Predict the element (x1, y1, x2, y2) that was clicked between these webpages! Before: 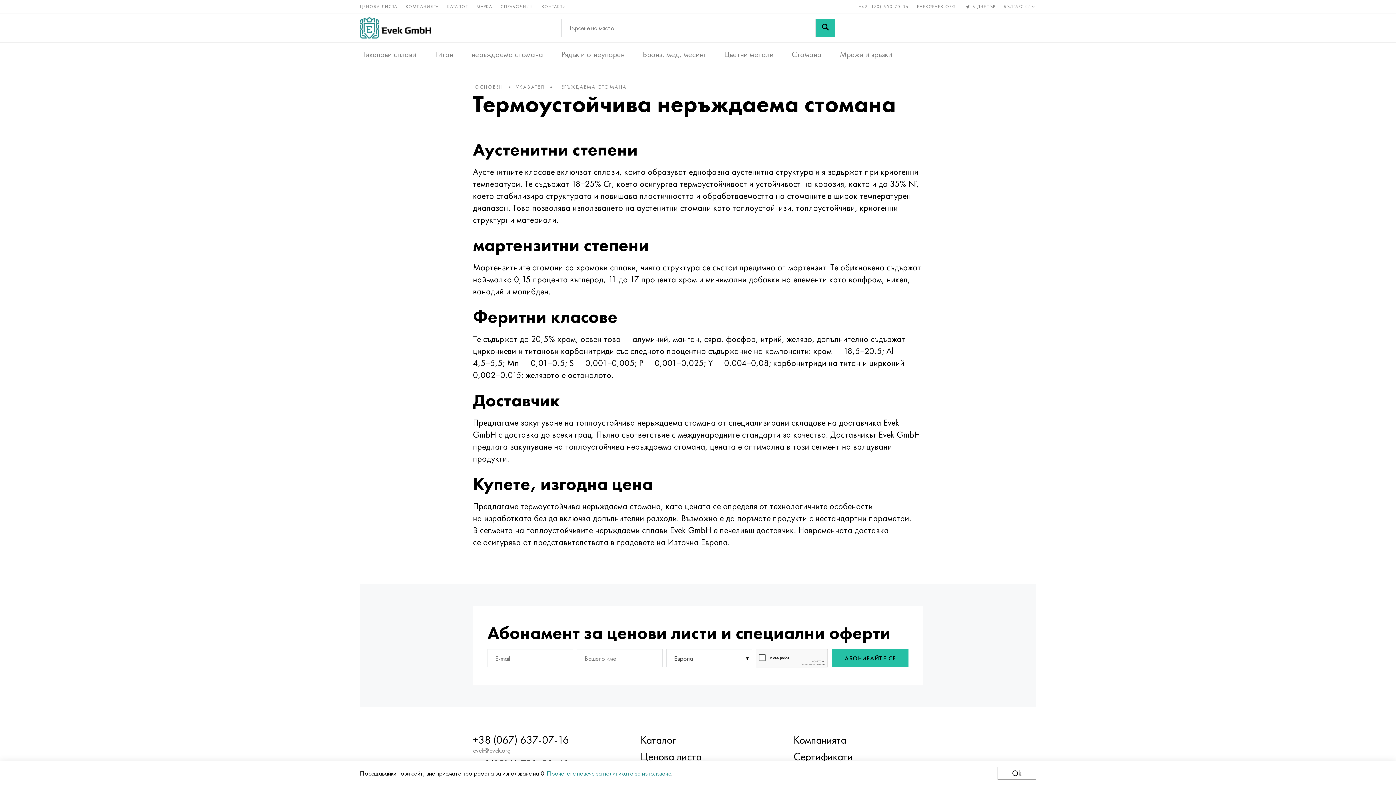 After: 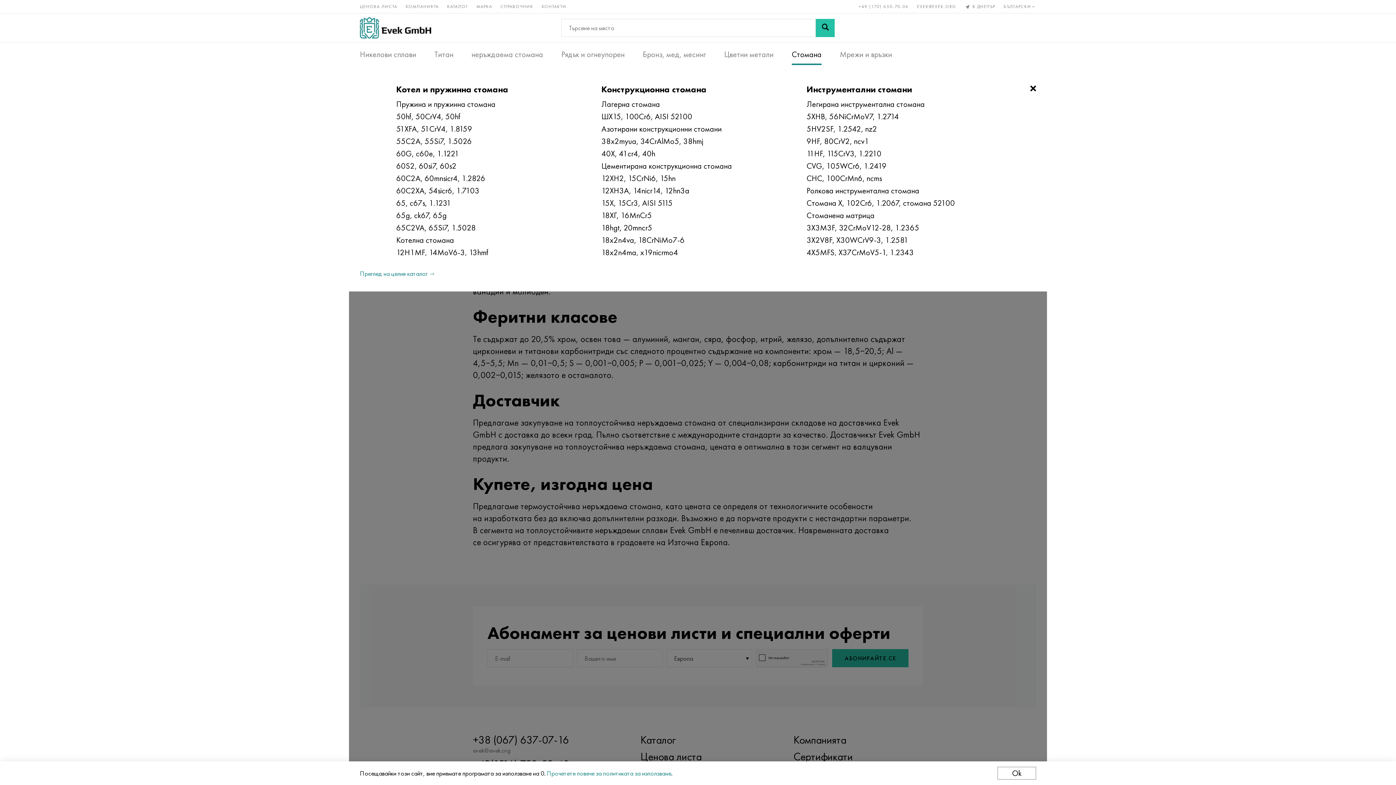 Action: label: Стомана bbox: (792, 50, 821, 57)